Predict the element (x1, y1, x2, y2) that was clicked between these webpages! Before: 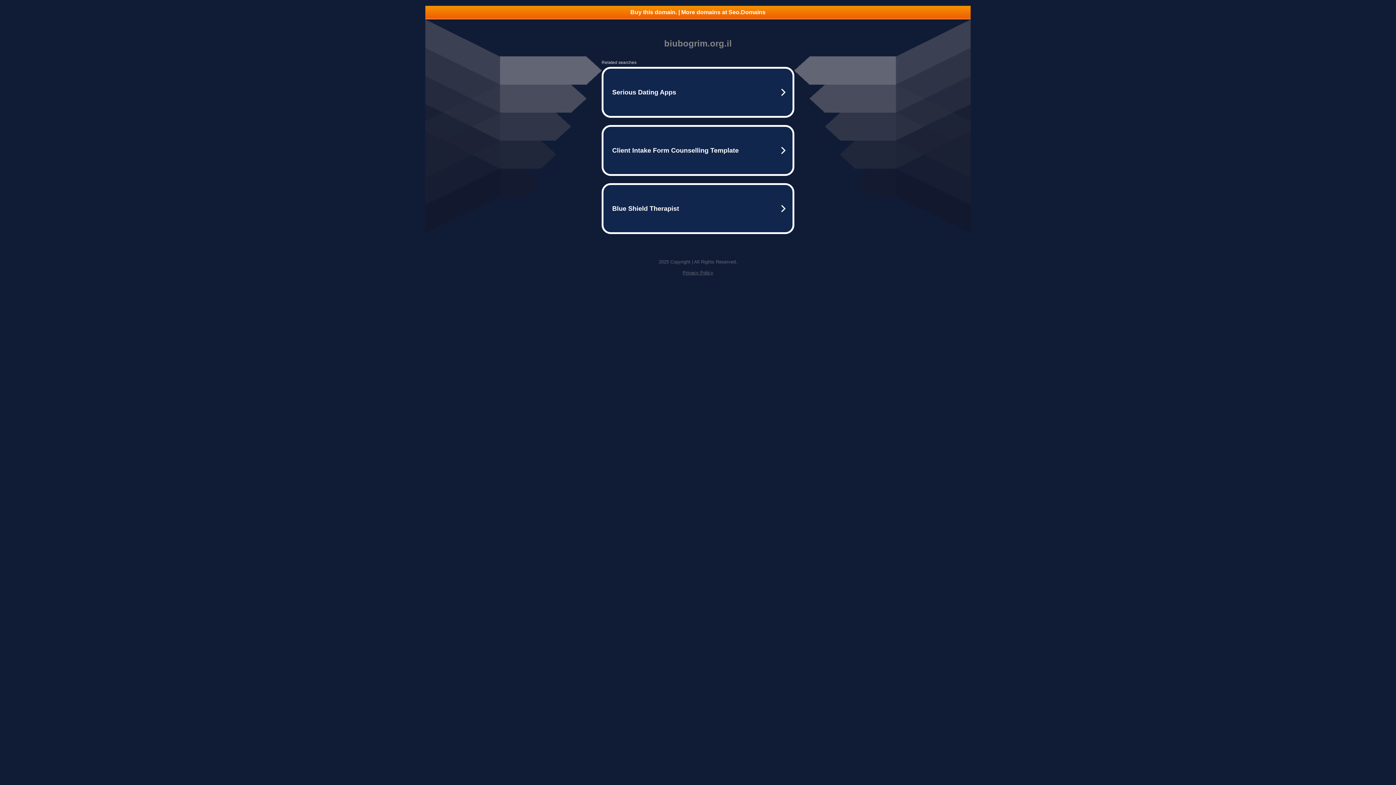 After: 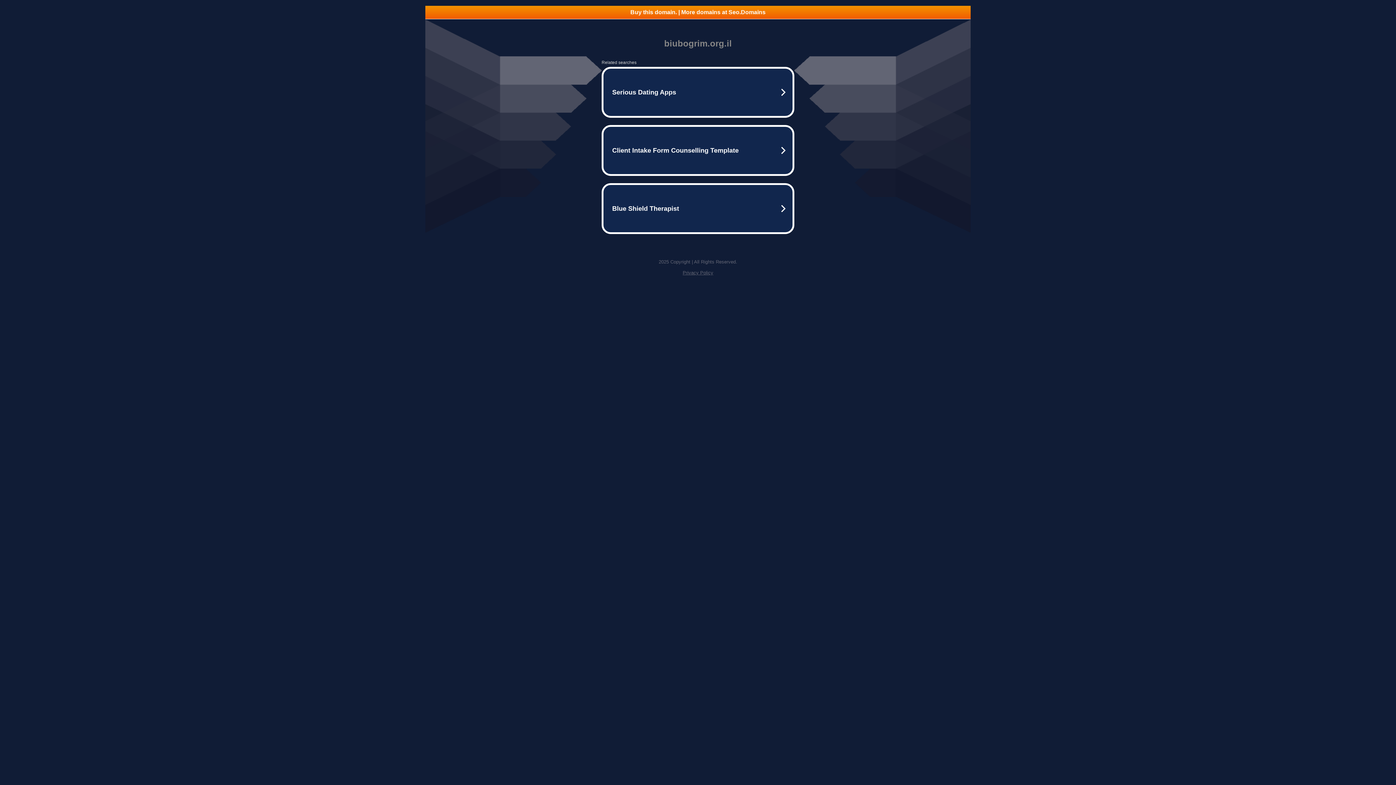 Action: label: Buy this domain. | More domains at Seo.Domains bbox: (425, 5, 970, 18)